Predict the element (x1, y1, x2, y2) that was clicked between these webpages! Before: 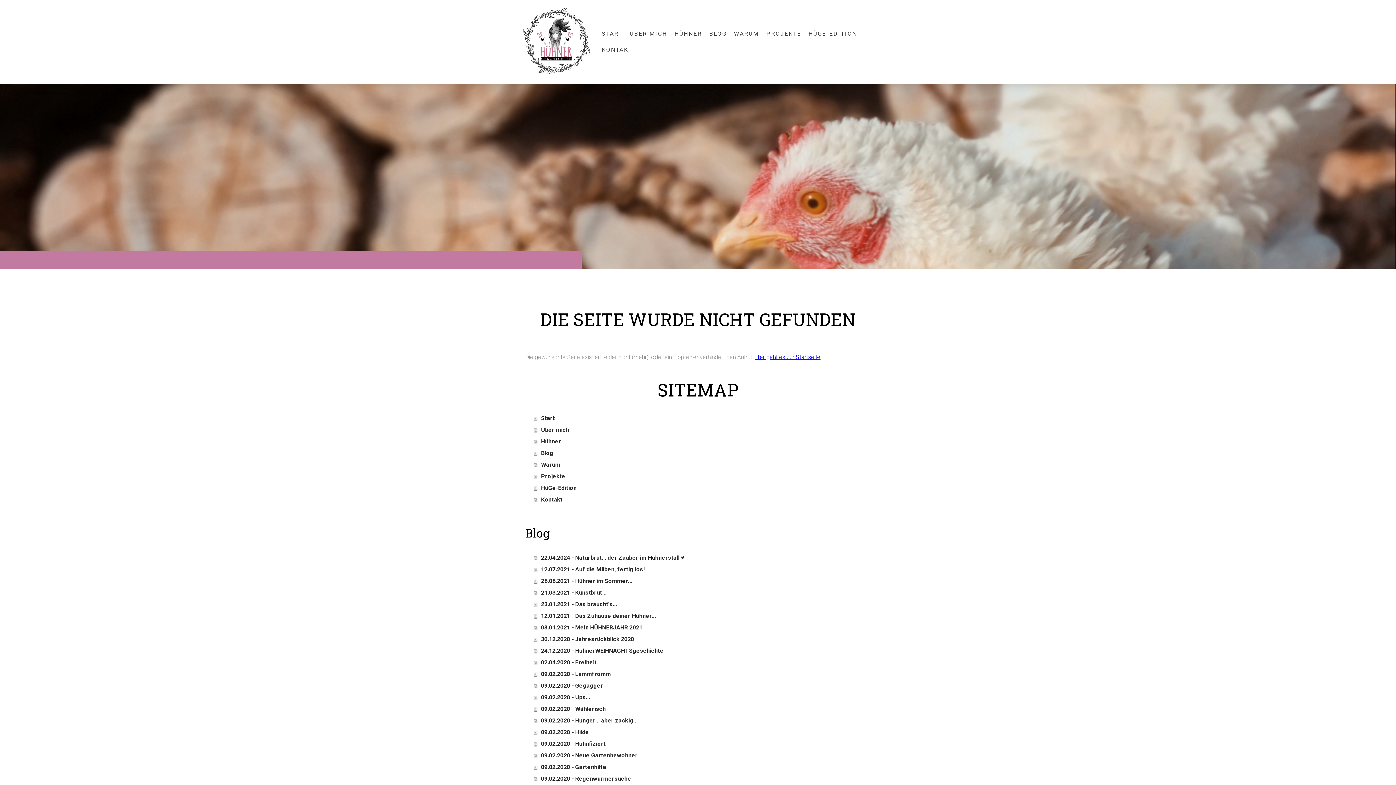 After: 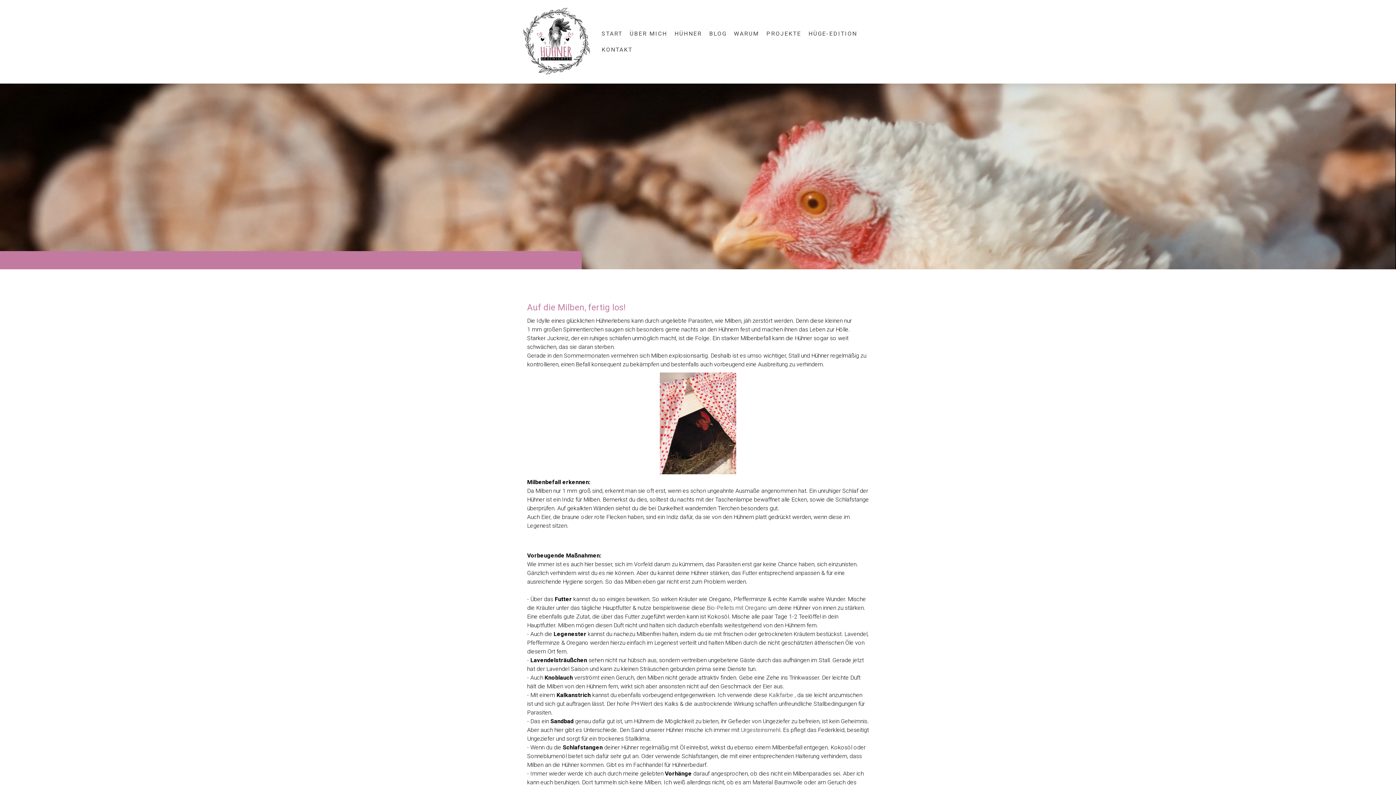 Action: bbox: (534, 564, 870, 575) label: 12.07.2021 - Auf die Milben, fertig los!